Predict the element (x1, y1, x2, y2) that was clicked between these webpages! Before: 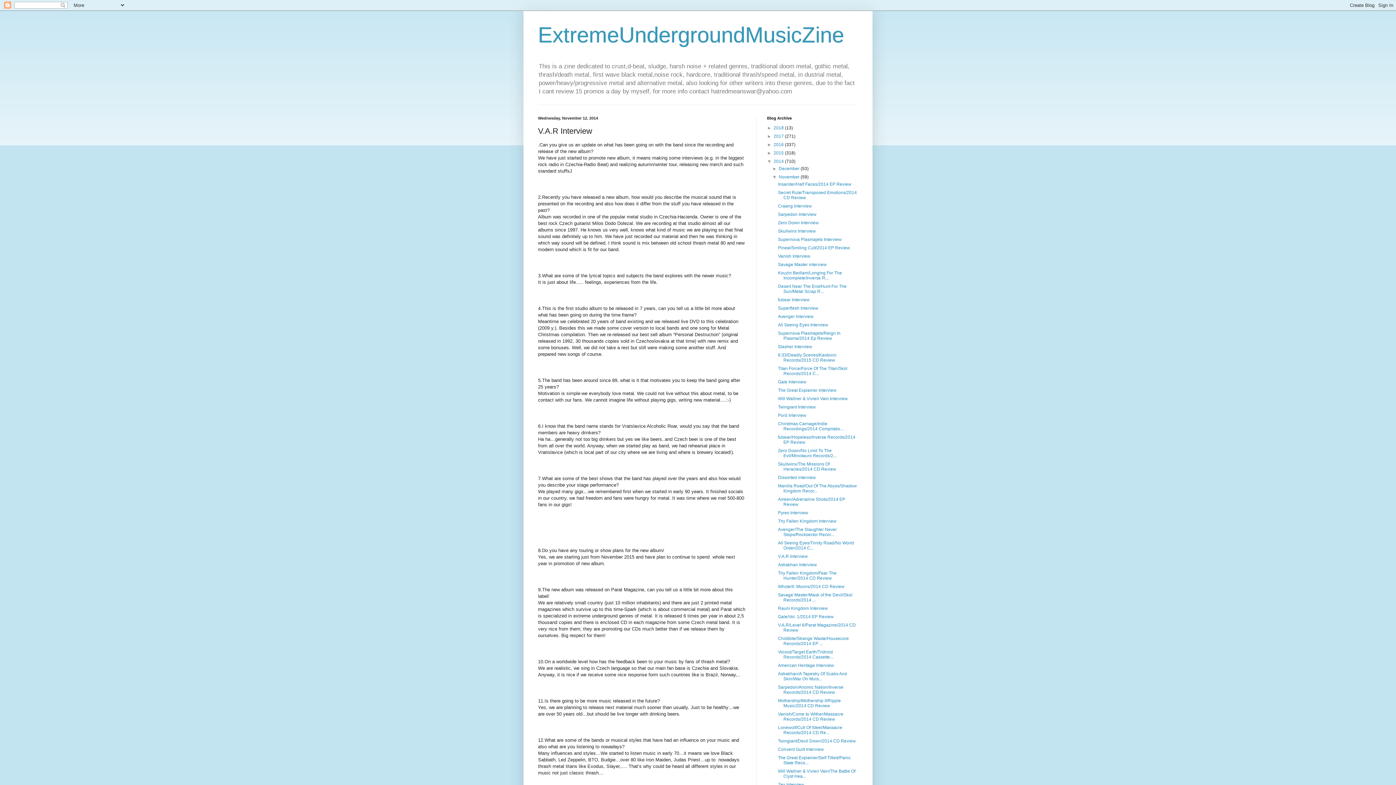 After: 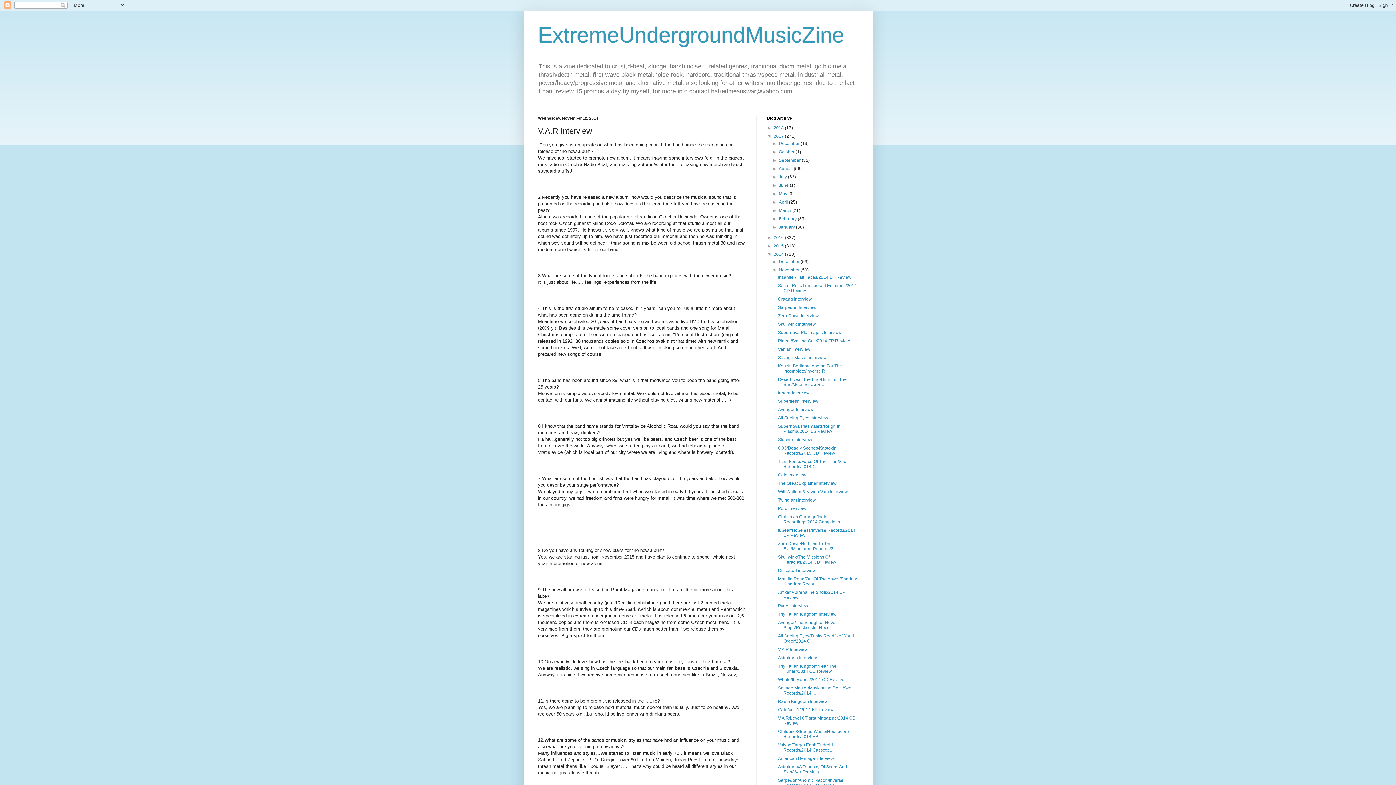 Action: bbox: (767, 133, 773, 139) label: ►  